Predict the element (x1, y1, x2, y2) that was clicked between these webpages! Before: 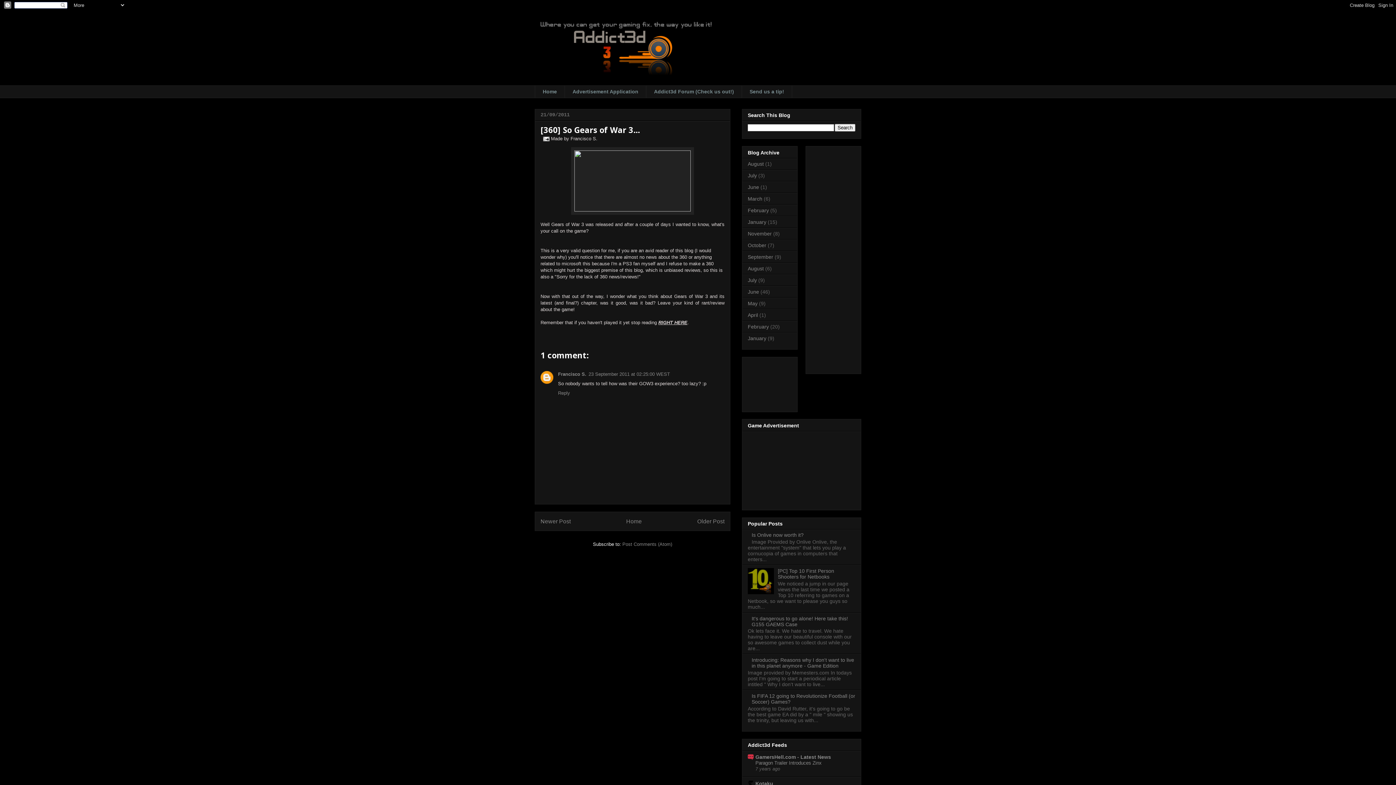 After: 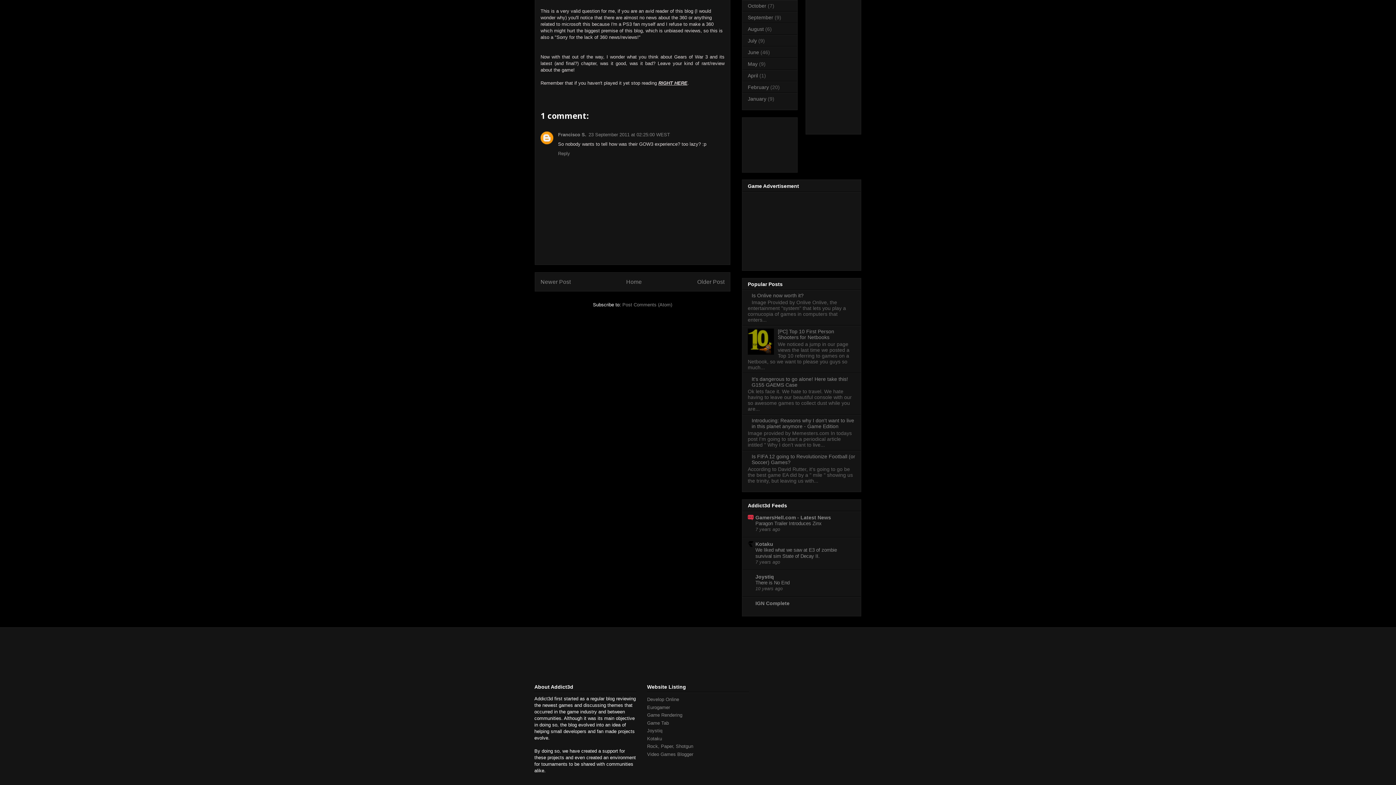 Action: bbox: (588, 371, 670, 377) label: 23 September 2011 at 02:25:00 WEST